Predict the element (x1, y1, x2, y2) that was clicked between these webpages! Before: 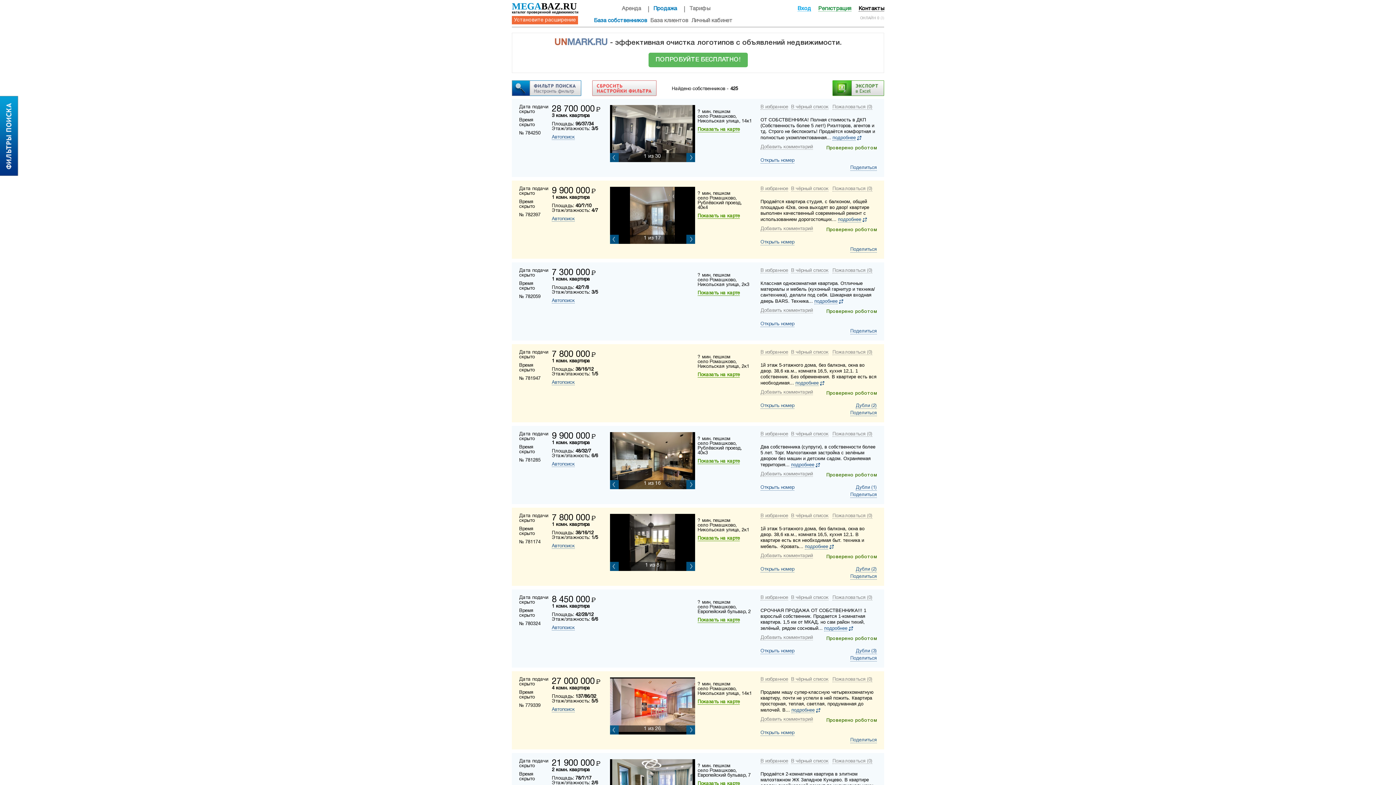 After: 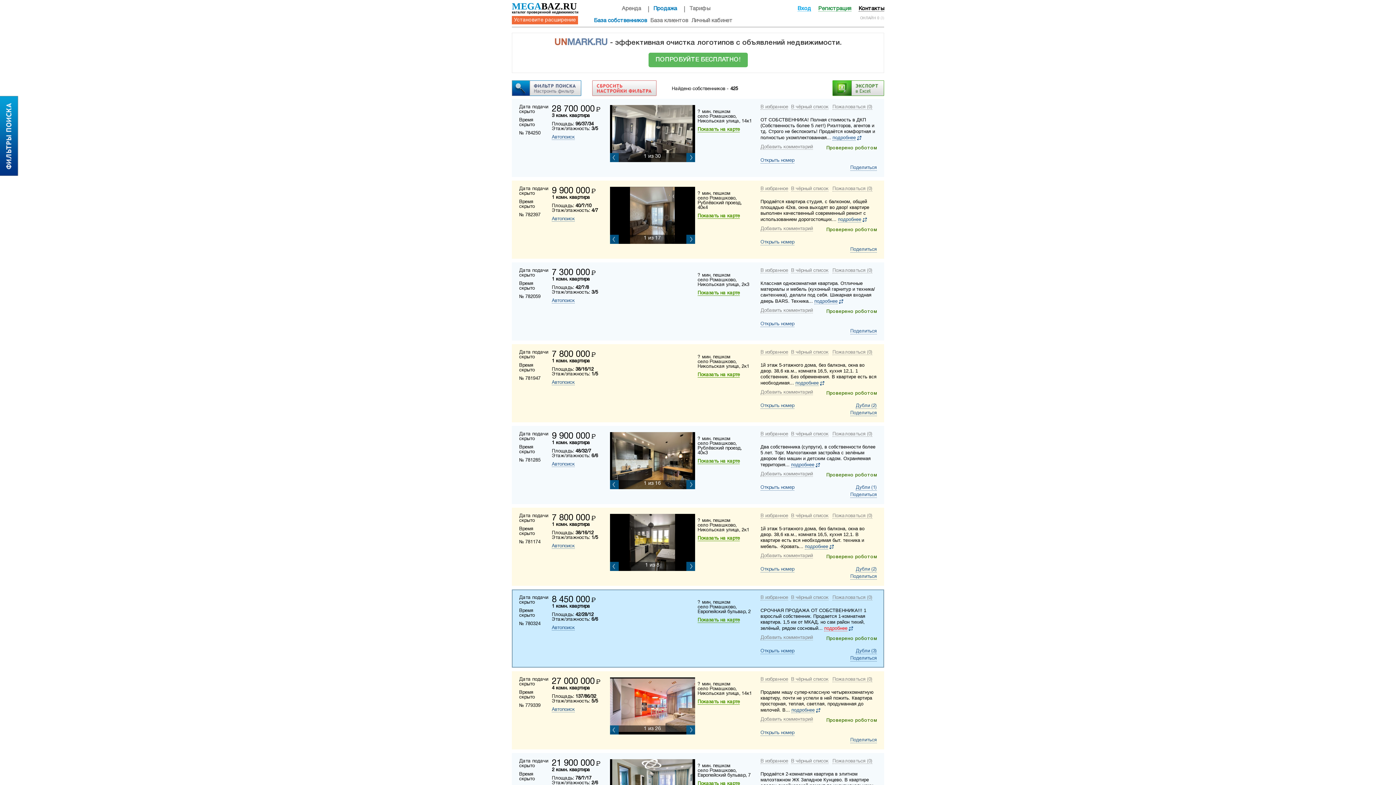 Action: label: подробнее bbox: (824, 625, 847, 631)